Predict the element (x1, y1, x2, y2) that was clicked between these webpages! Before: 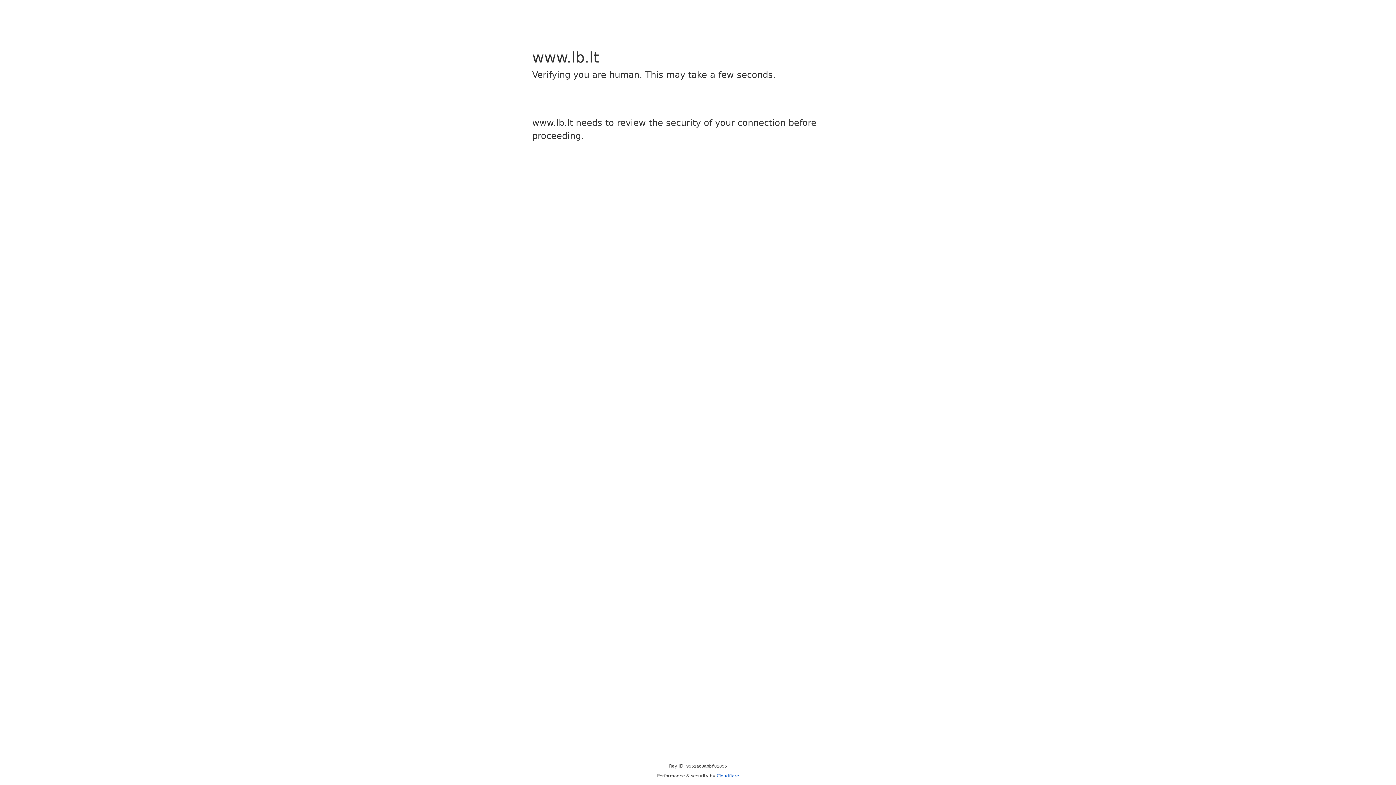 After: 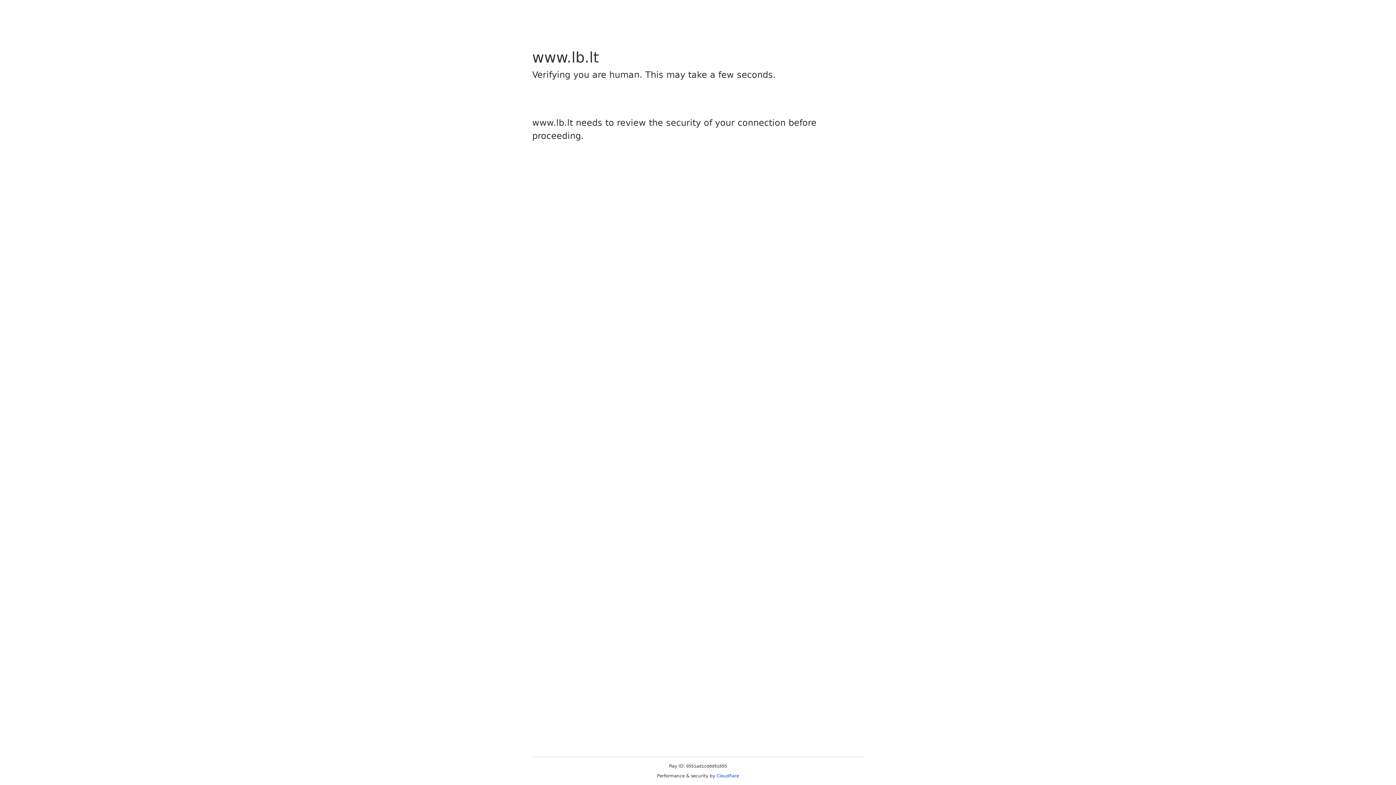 Action: bbox: (716, 773, 739, 778) label: Cloudflare